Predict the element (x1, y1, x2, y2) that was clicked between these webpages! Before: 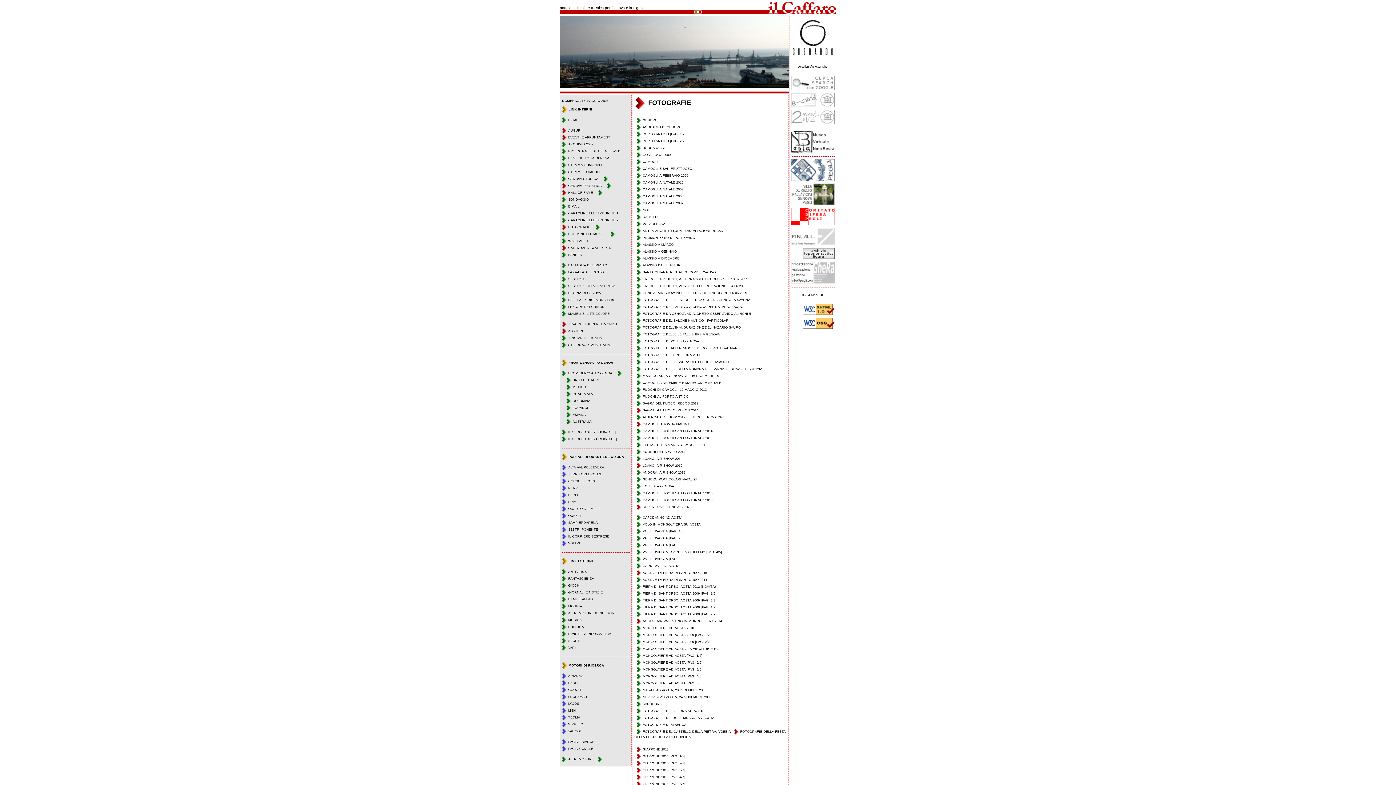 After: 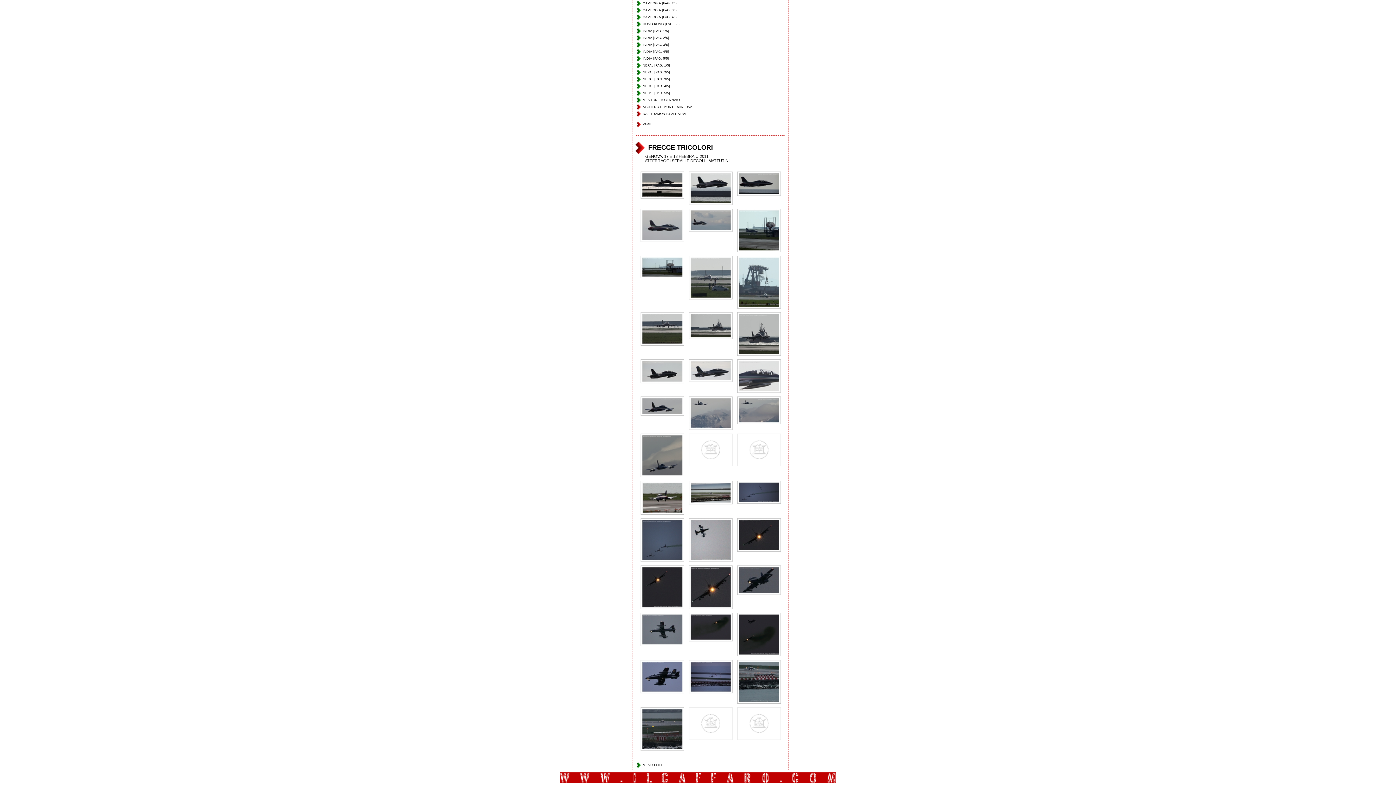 Action: label: FRECCE TRICOLORI, ATTERRAGGI E DECOLLI - 17 E 18 02 2011 bbox: (642, 277, 748, 281)